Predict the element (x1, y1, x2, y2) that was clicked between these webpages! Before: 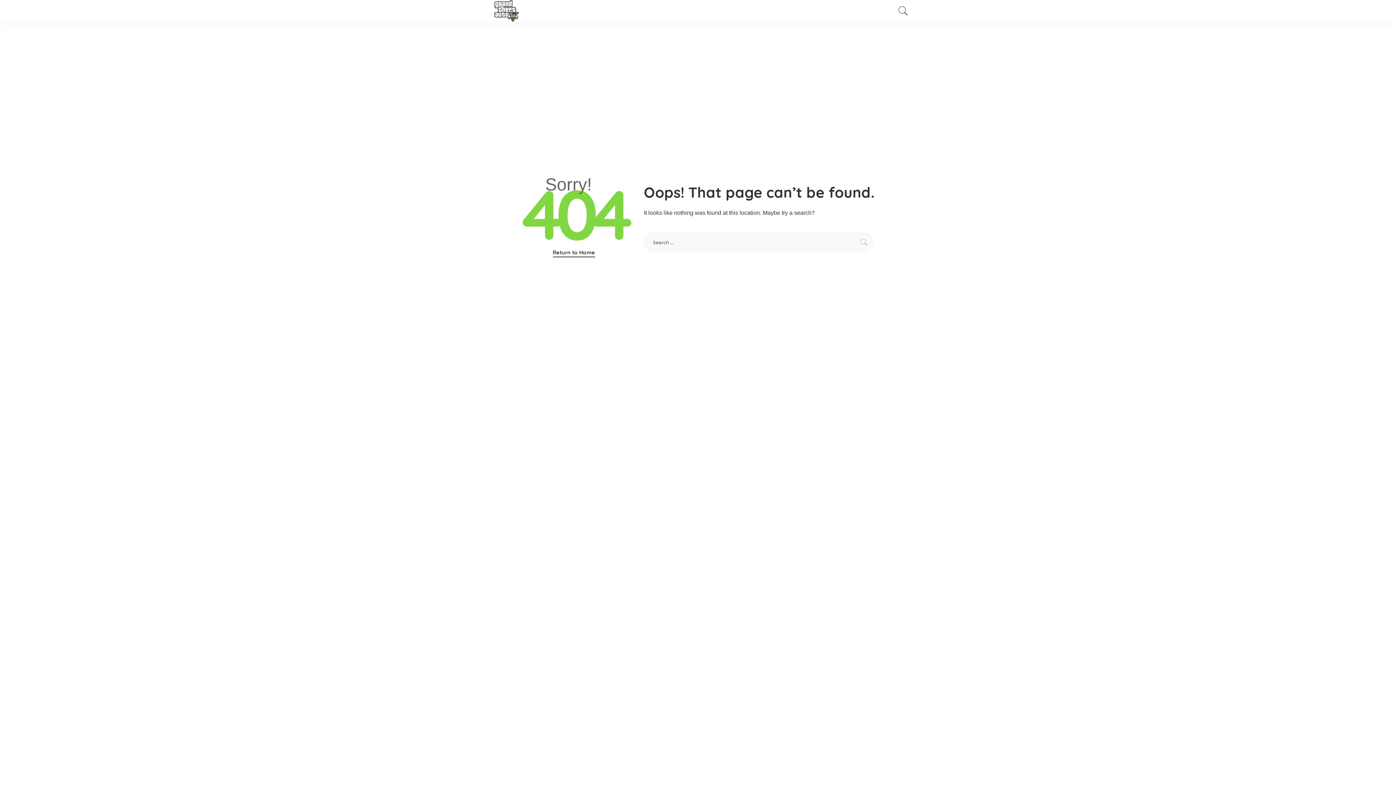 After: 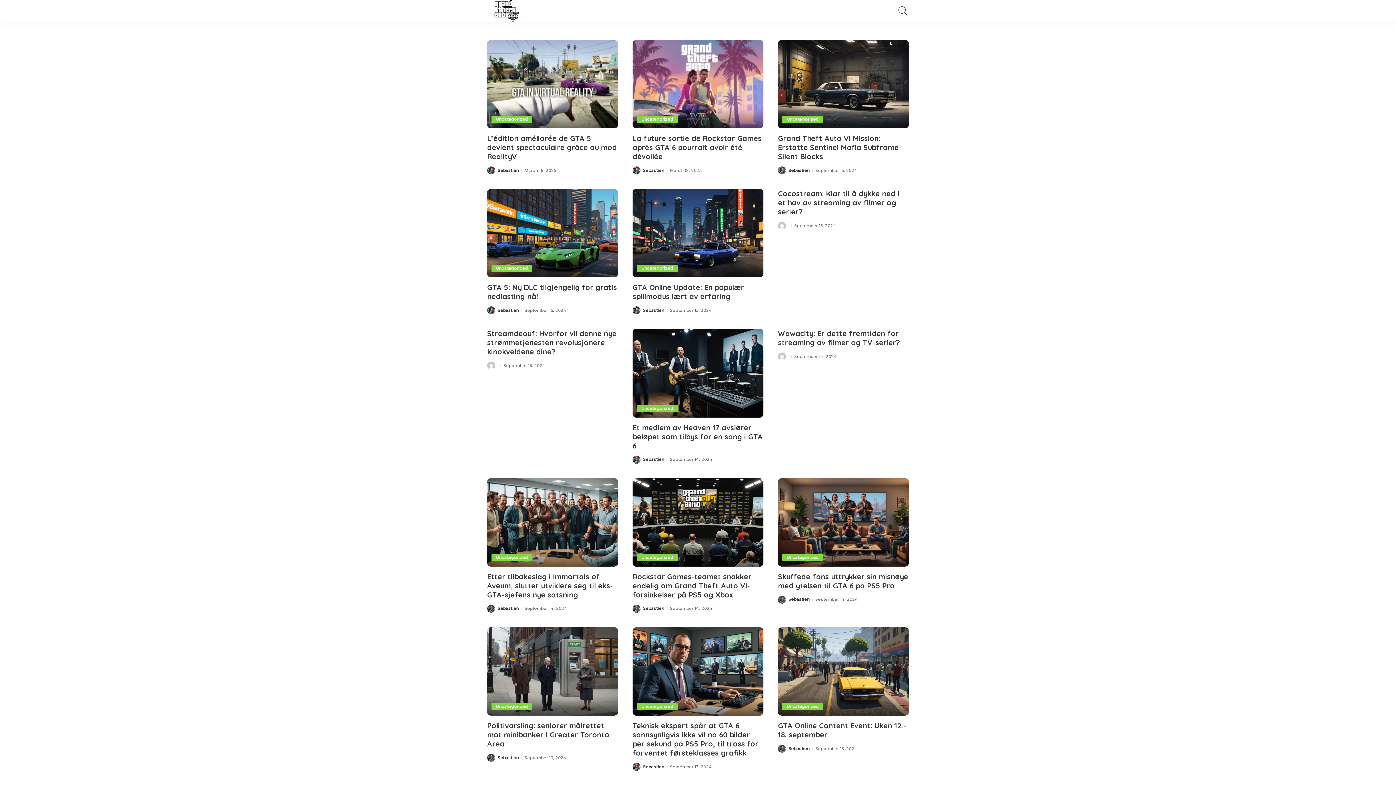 Action: bbox: (552, 248, 595, 257) label: Return to Home